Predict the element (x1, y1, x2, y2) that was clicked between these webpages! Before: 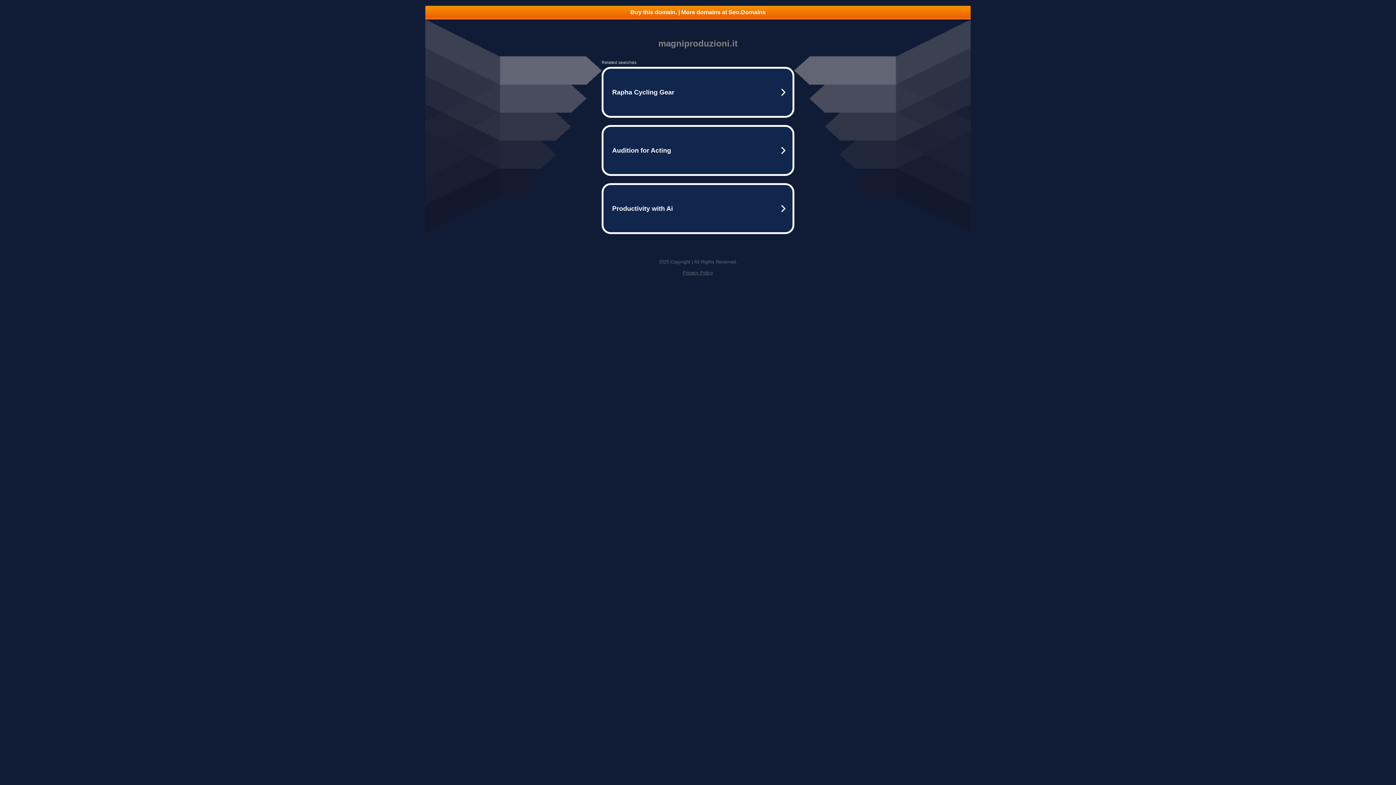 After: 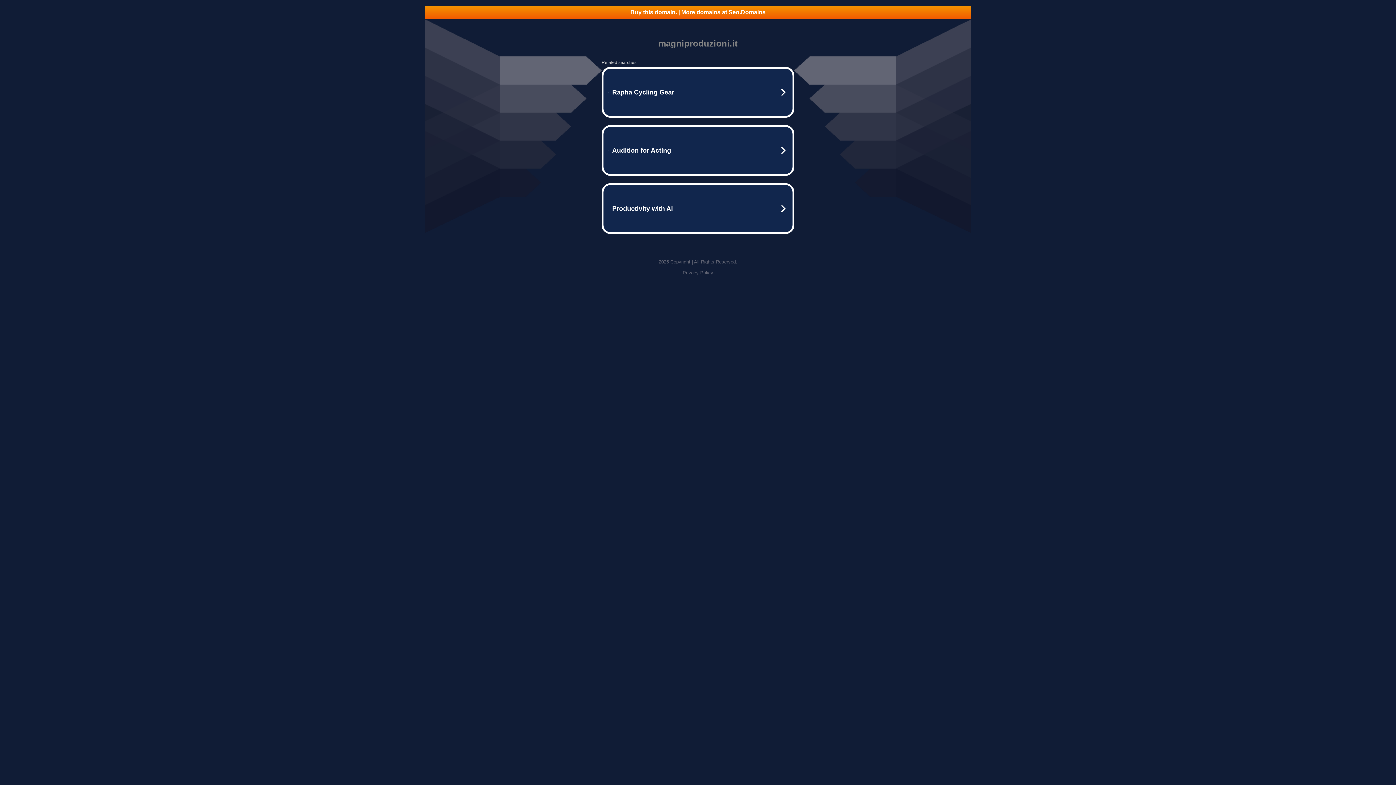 Action: label: Privacy Policy bbox: (682, 270, 713, 275)